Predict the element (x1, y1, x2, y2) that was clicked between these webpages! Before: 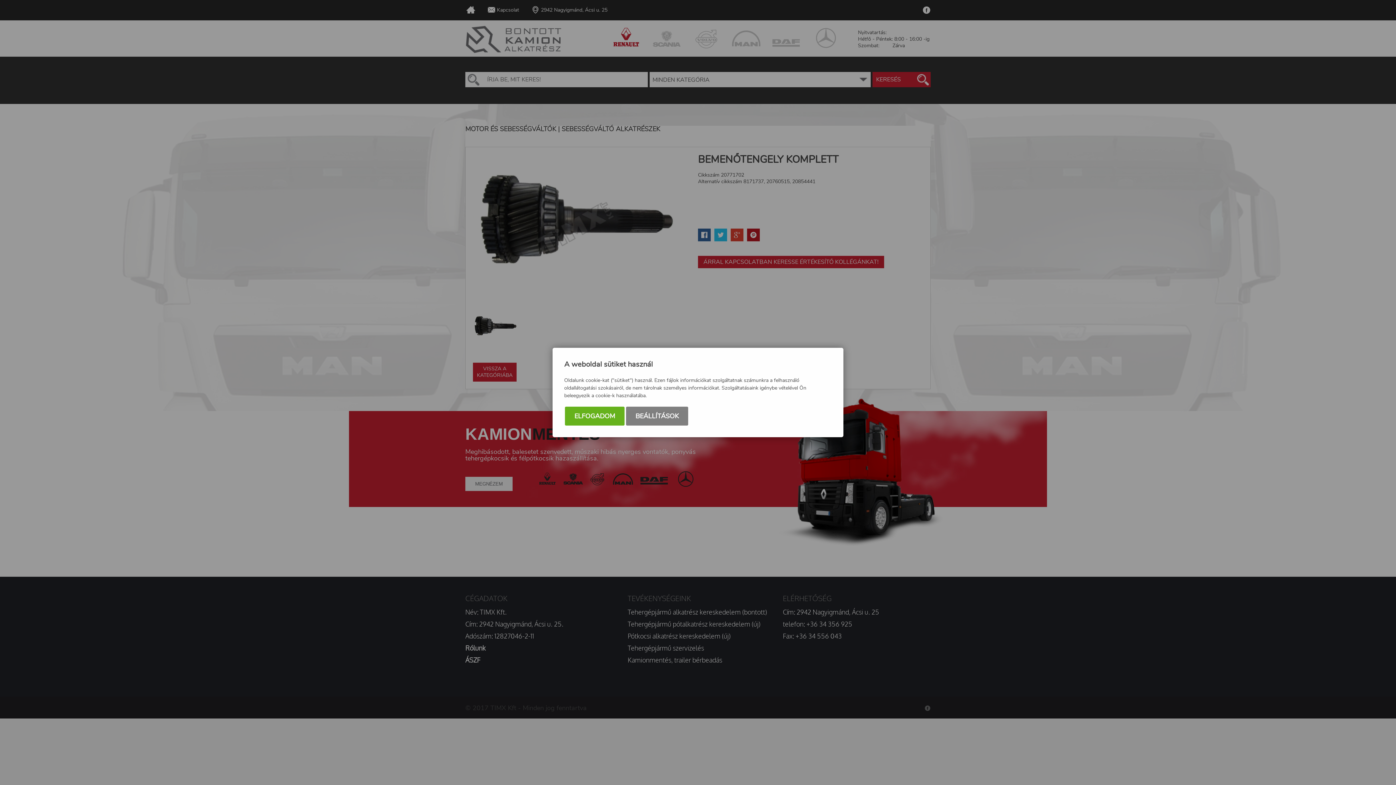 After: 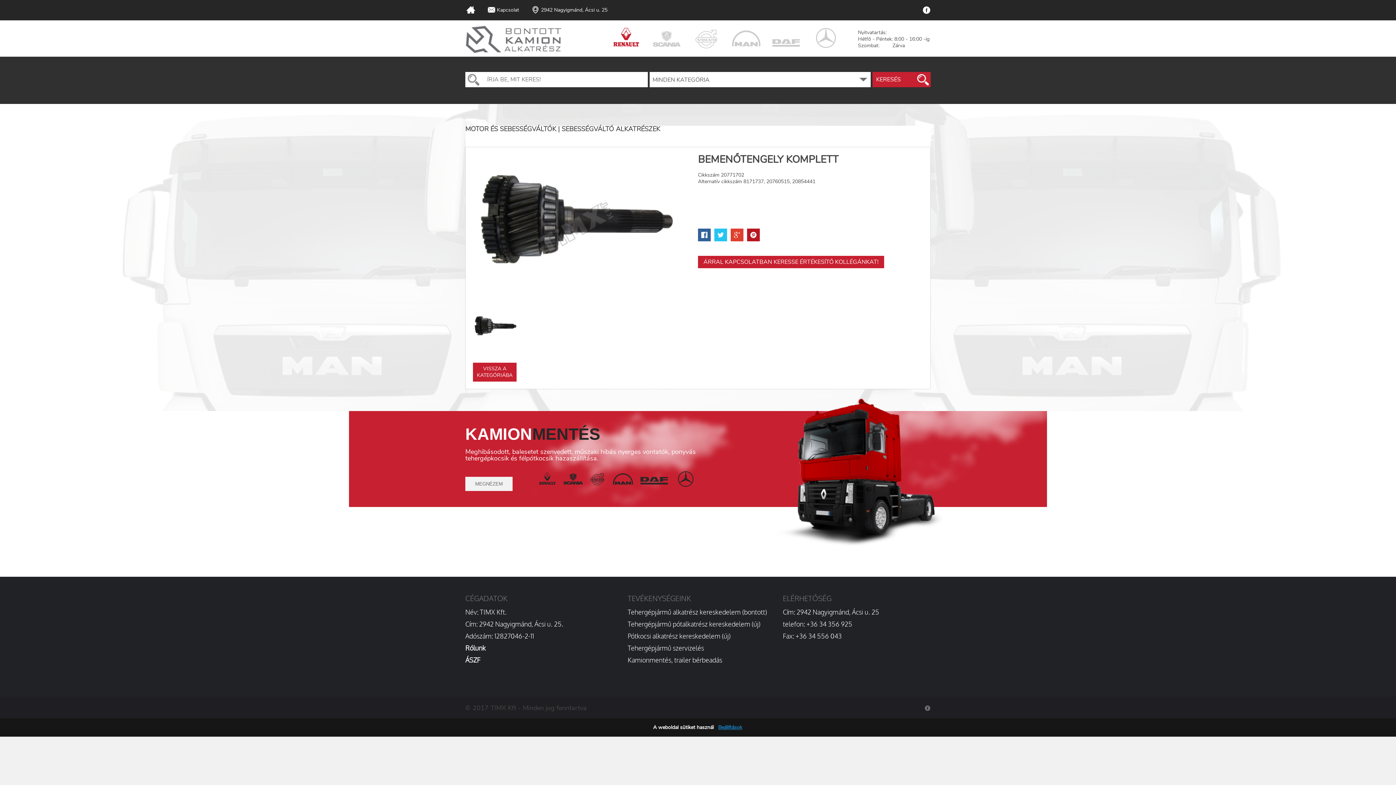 Action: label: ELFOGADOM bbox: (565, 406, 624, 425)